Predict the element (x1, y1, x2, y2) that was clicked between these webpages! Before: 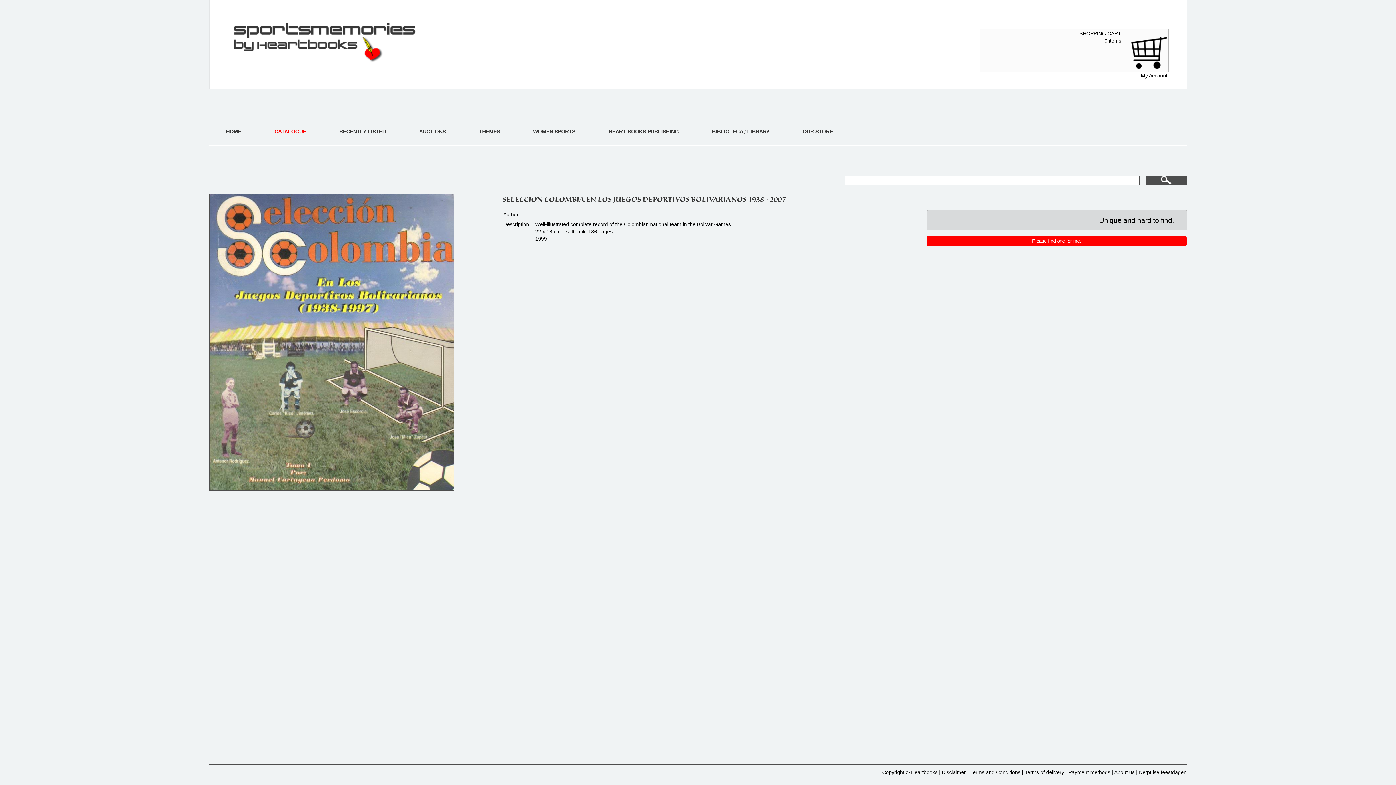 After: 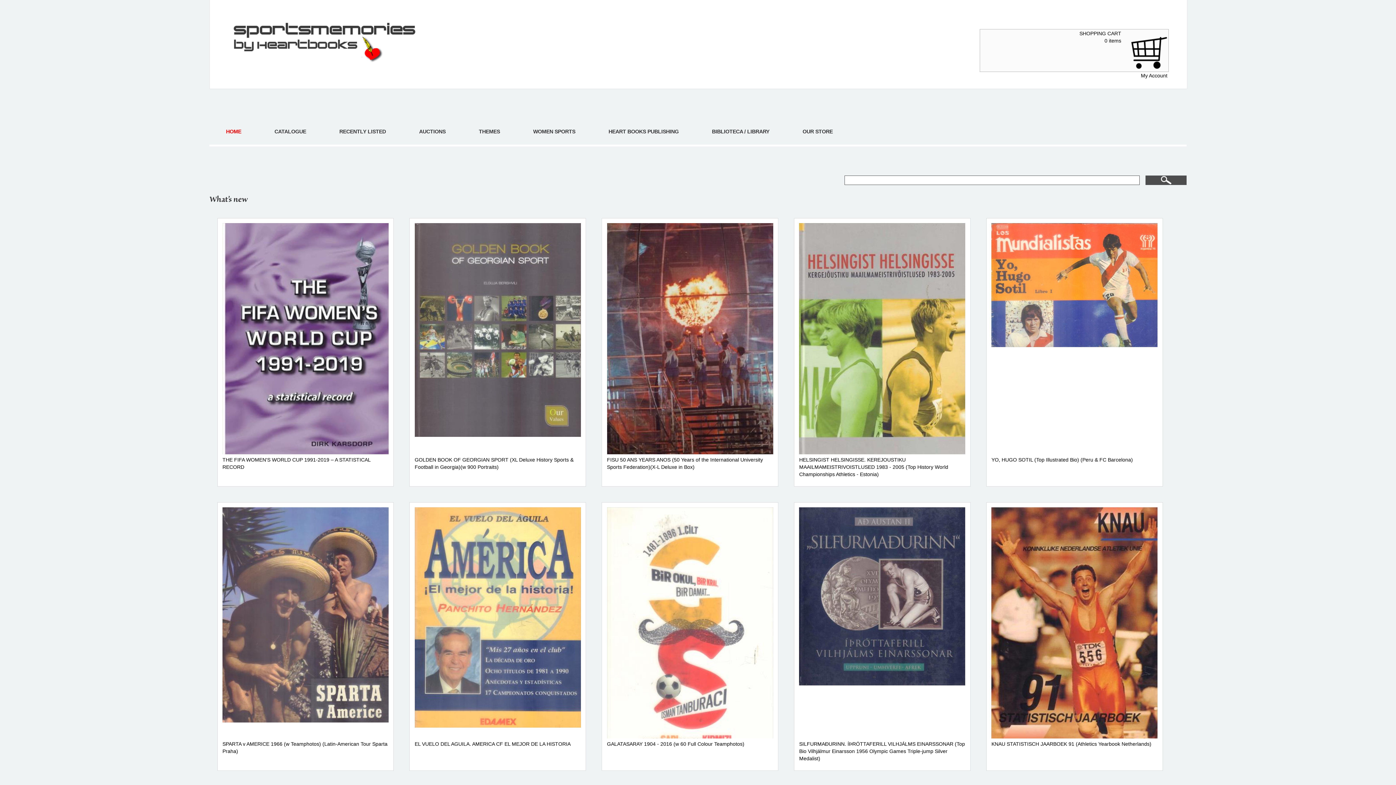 Action: label: Heartbooks bbox: (911, 769, 937, 775)